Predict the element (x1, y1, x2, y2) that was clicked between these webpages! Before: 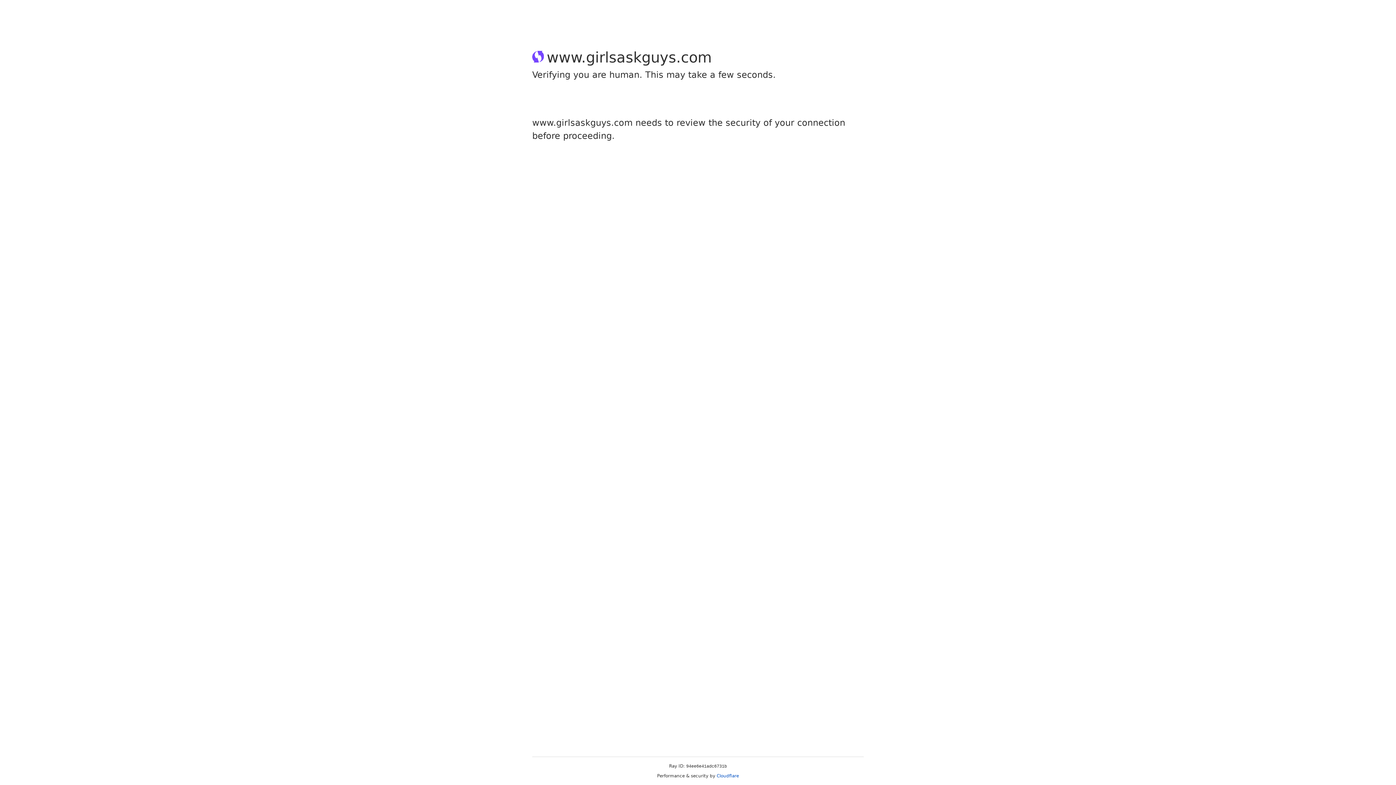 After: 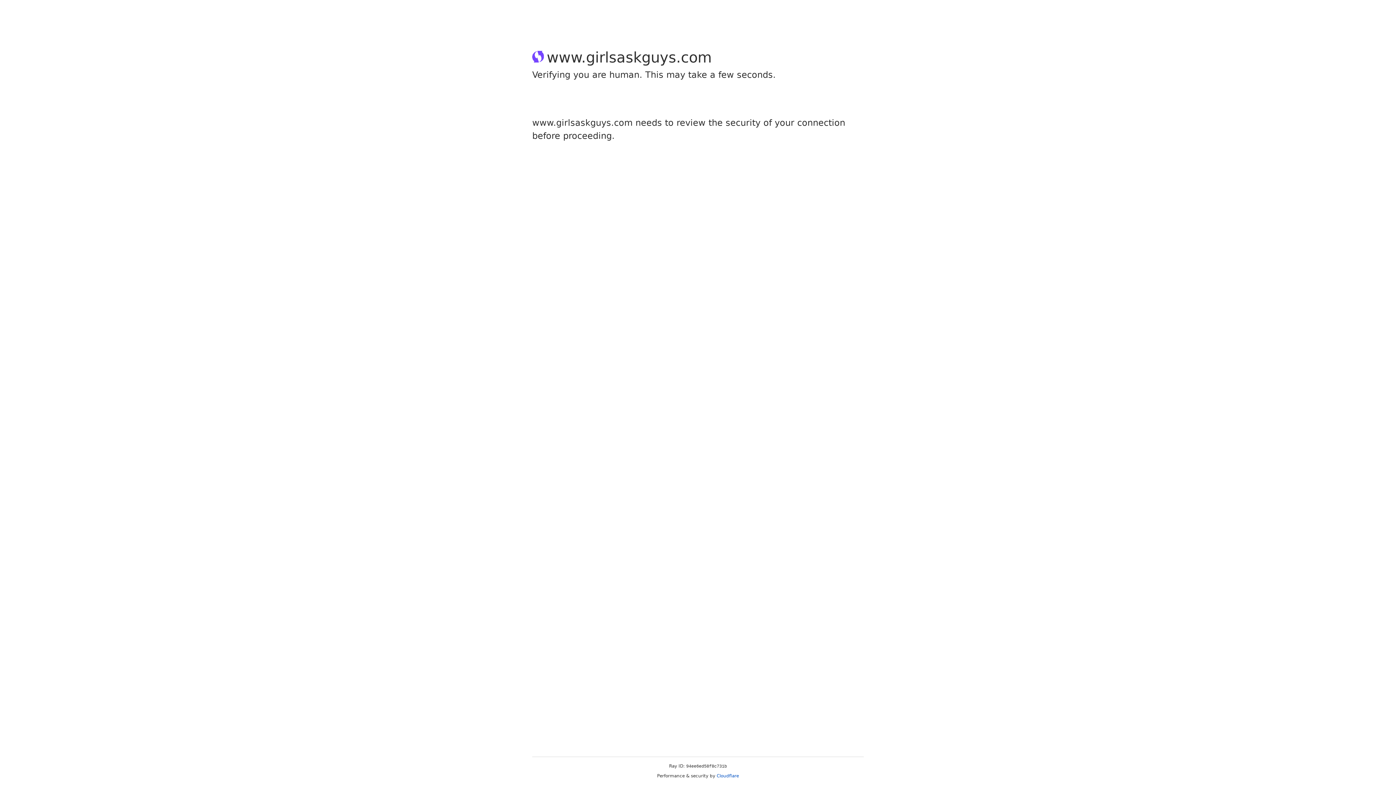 Action: bbox: (716, 773, 739, 778) label: Cloudflare